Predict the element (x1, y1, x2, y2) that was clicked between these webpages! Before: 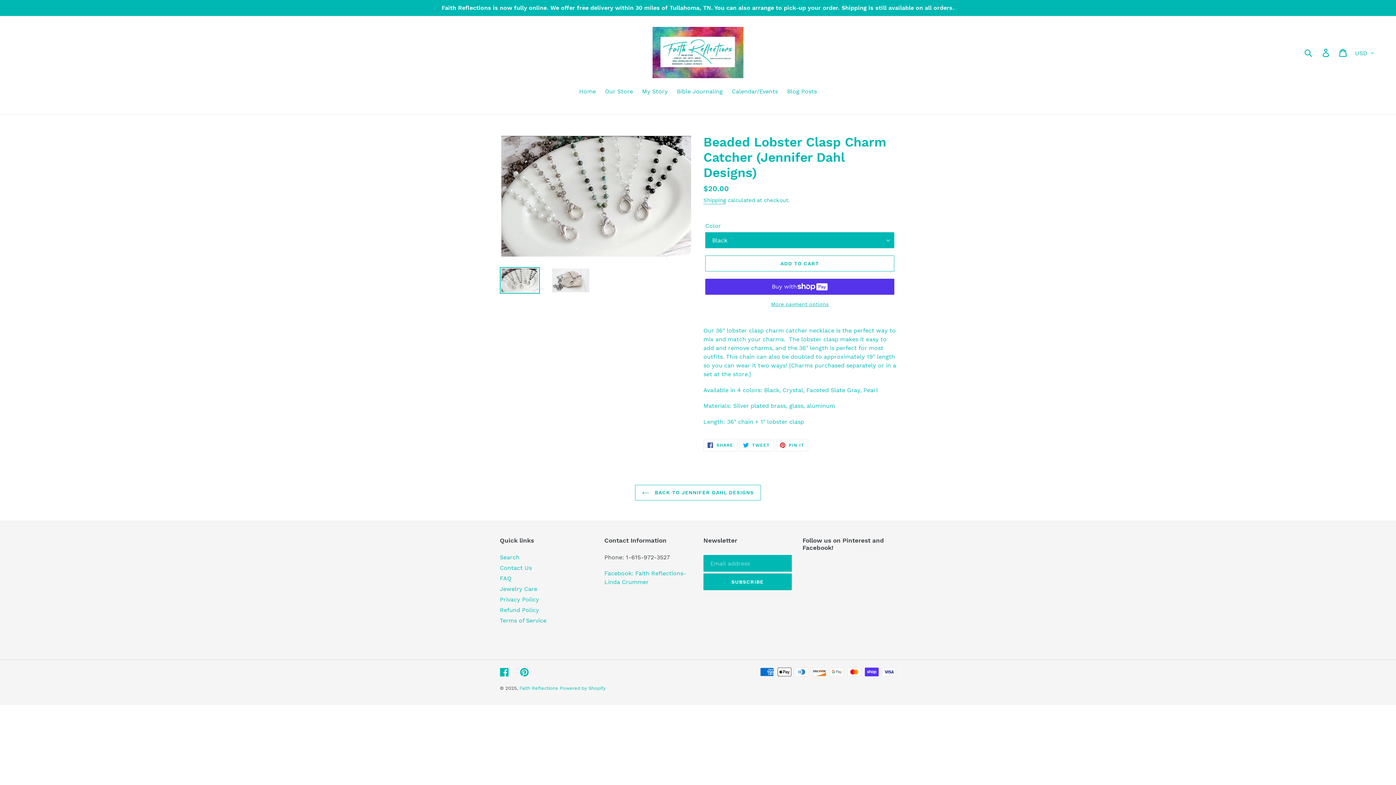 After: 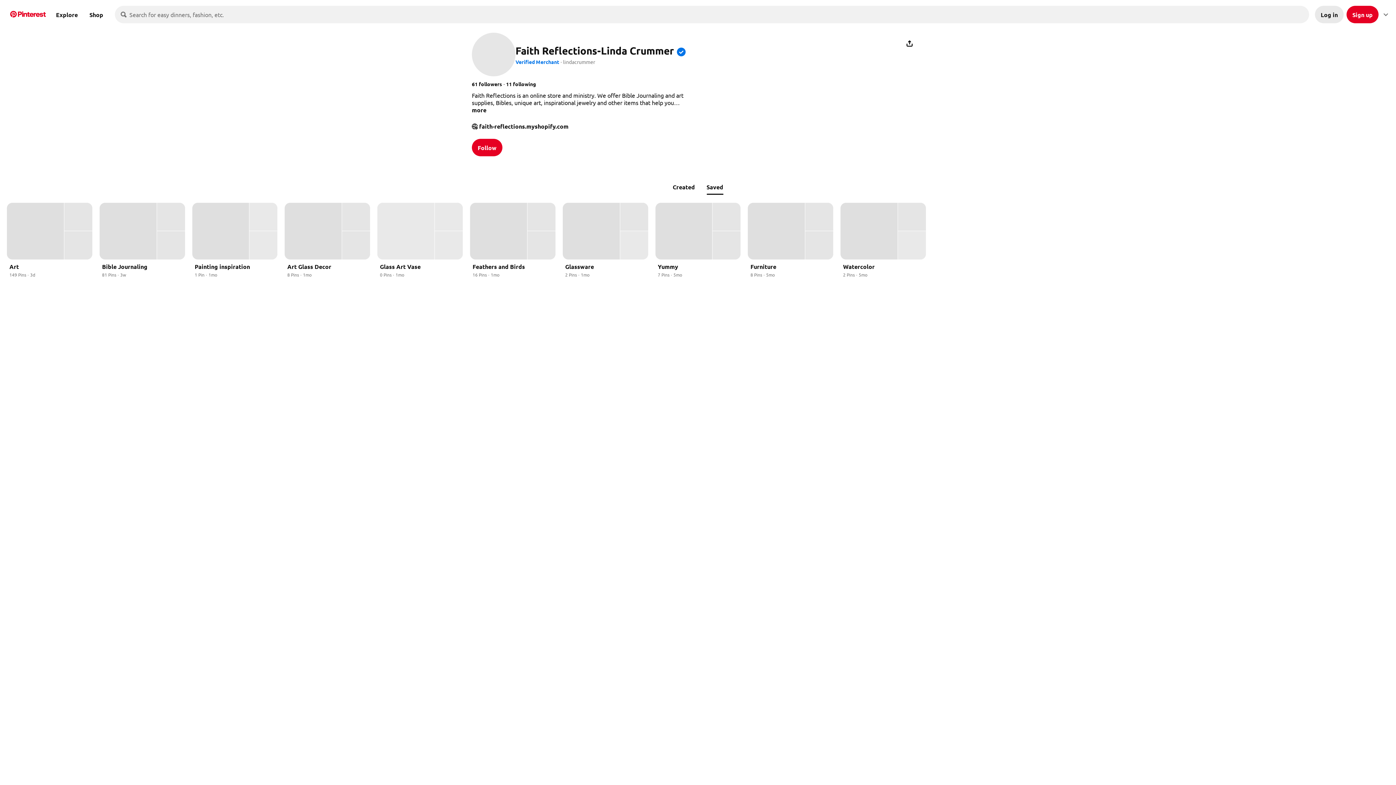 Action: label: Pinterest bbox: (520, 667, 529, 677)